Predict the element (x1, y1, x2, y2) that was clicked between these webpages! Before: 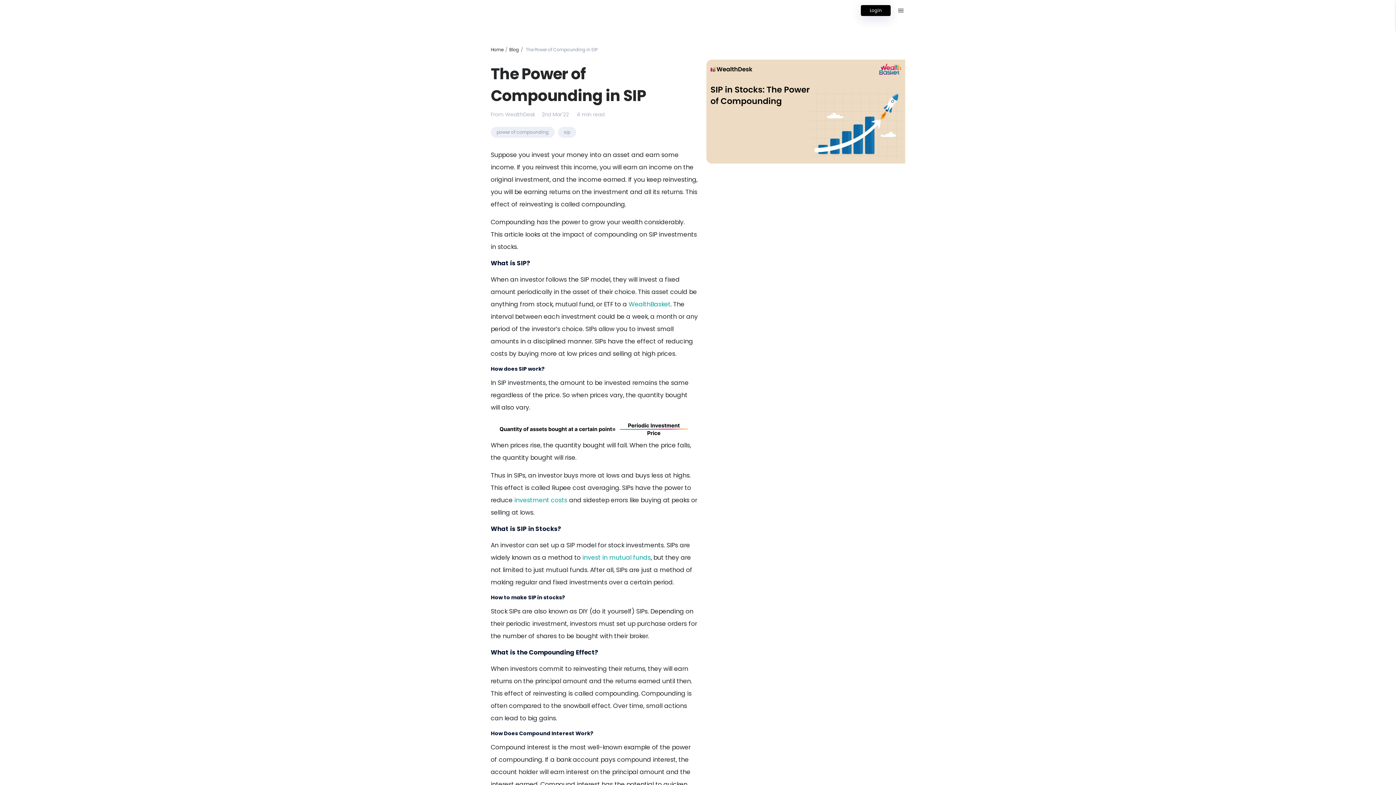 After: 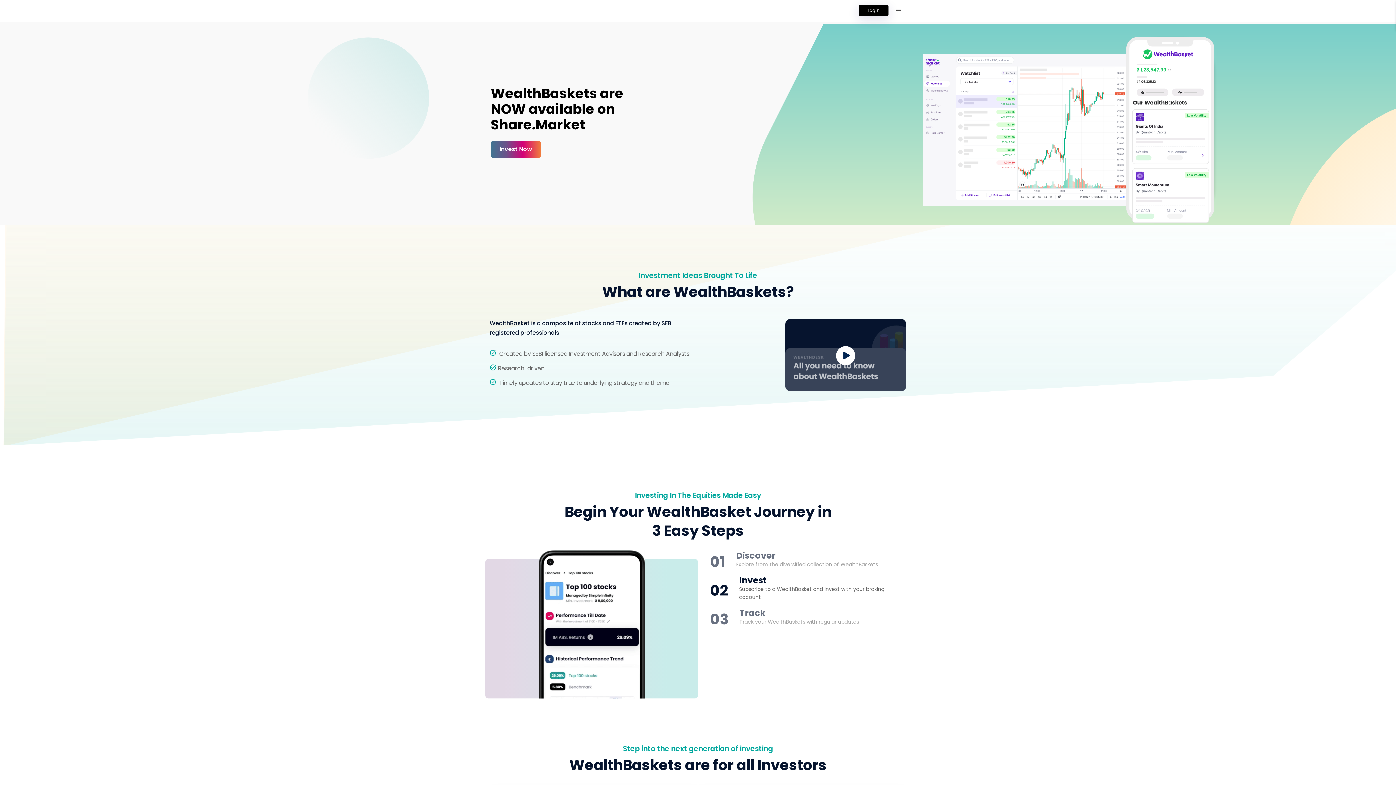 Action: bbox: (490, 46, 503, 52) label: Home